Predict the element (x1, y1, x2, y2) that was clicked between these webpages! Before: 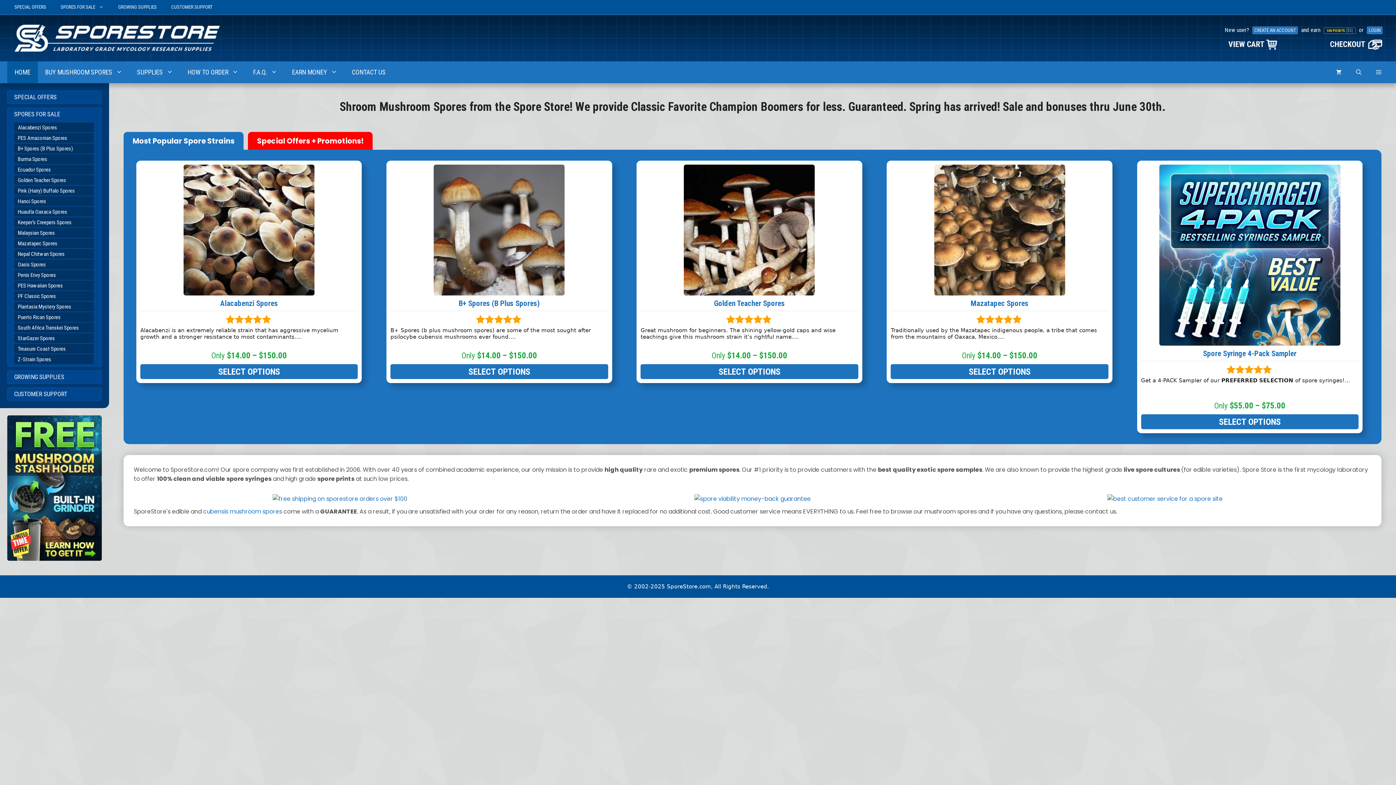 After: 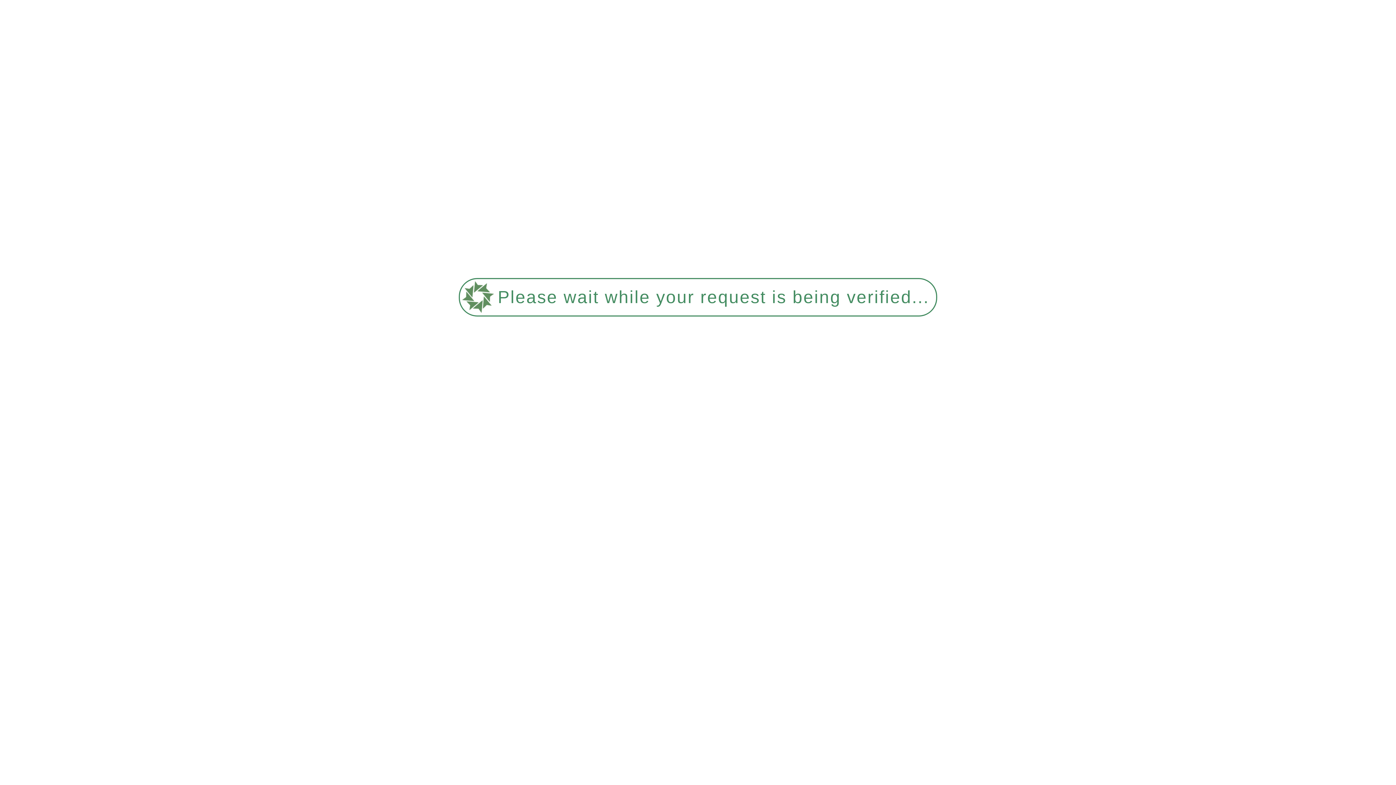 Action: bbox: (17, 166, 50, 172) label: Ecuador Spores